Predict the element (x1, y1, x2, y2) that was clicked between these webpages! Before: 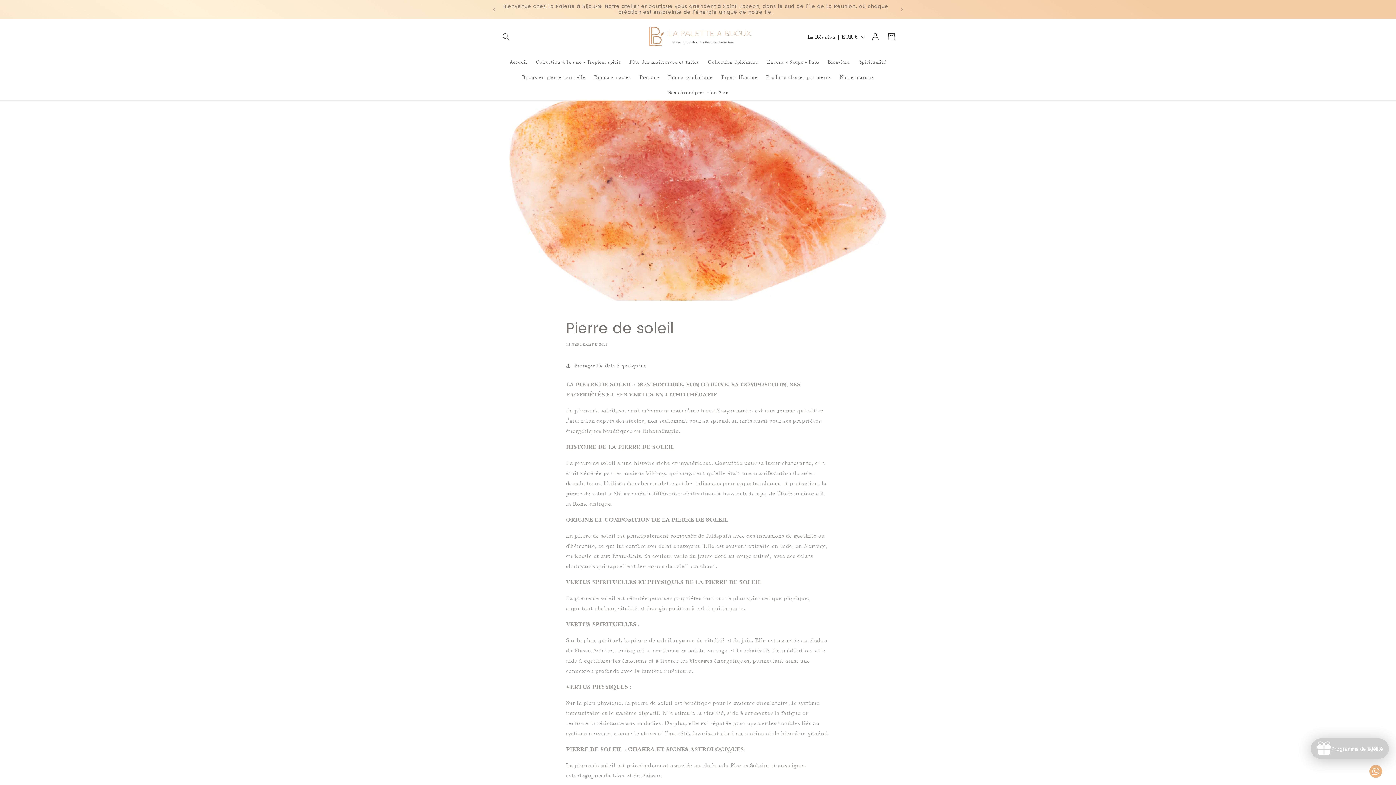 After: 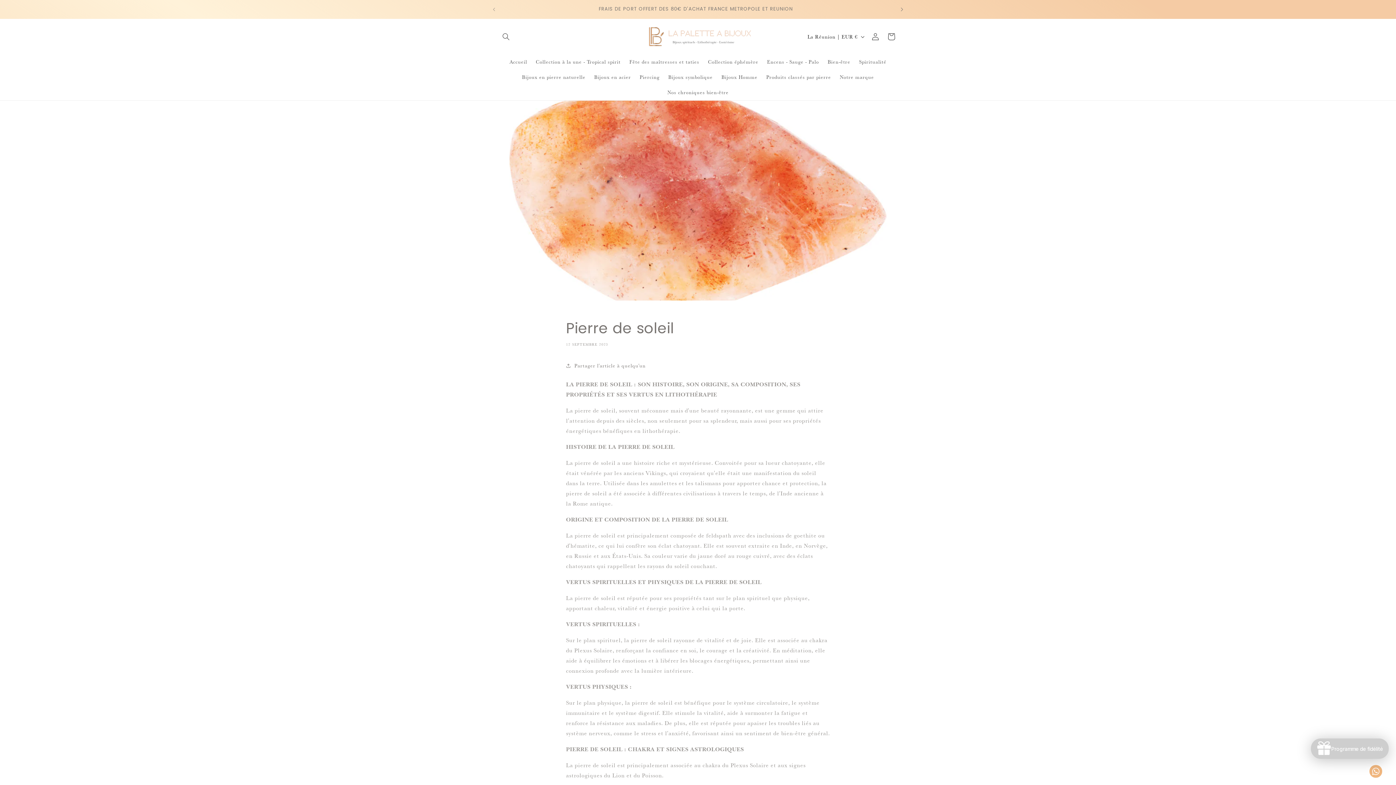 Action: bbox: (894, 2, 910, 16) label: Annonce suivante